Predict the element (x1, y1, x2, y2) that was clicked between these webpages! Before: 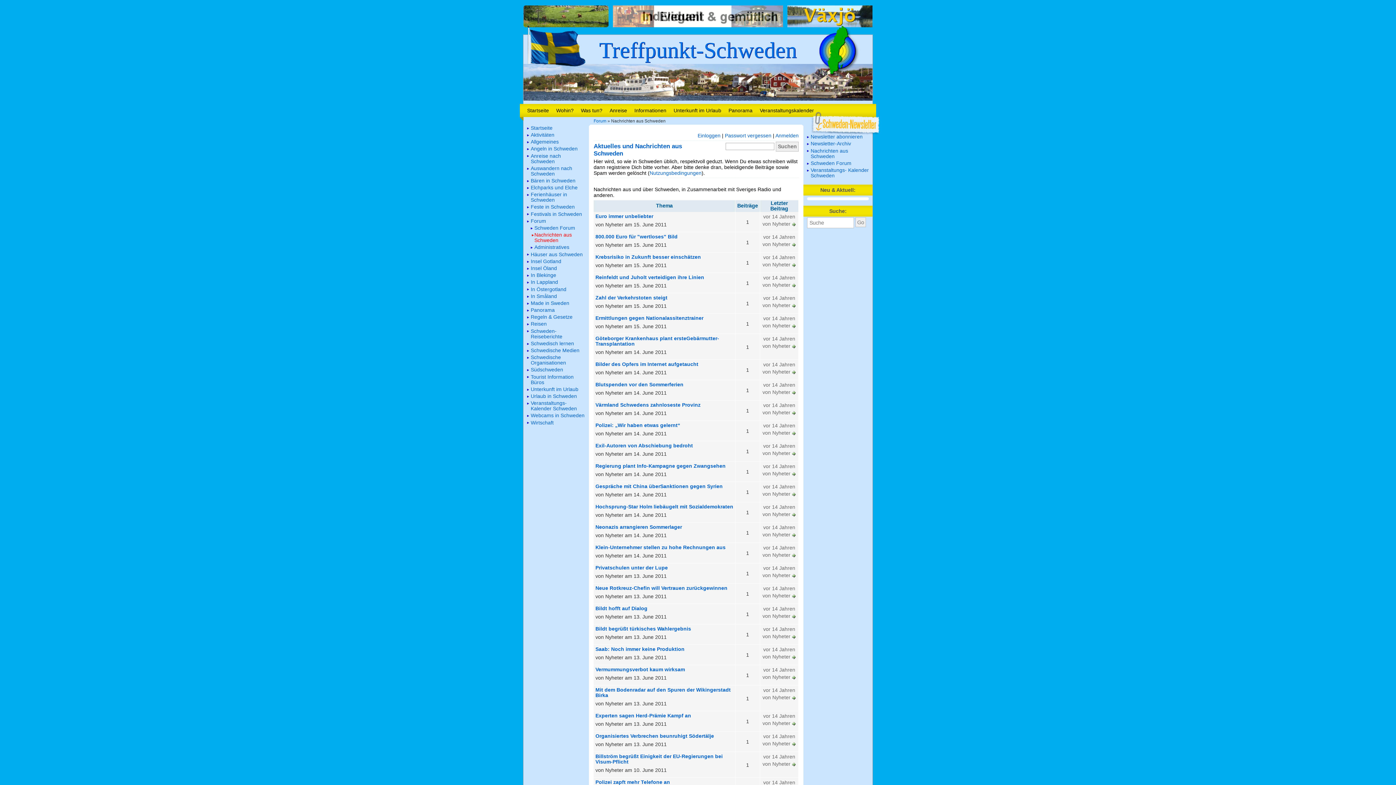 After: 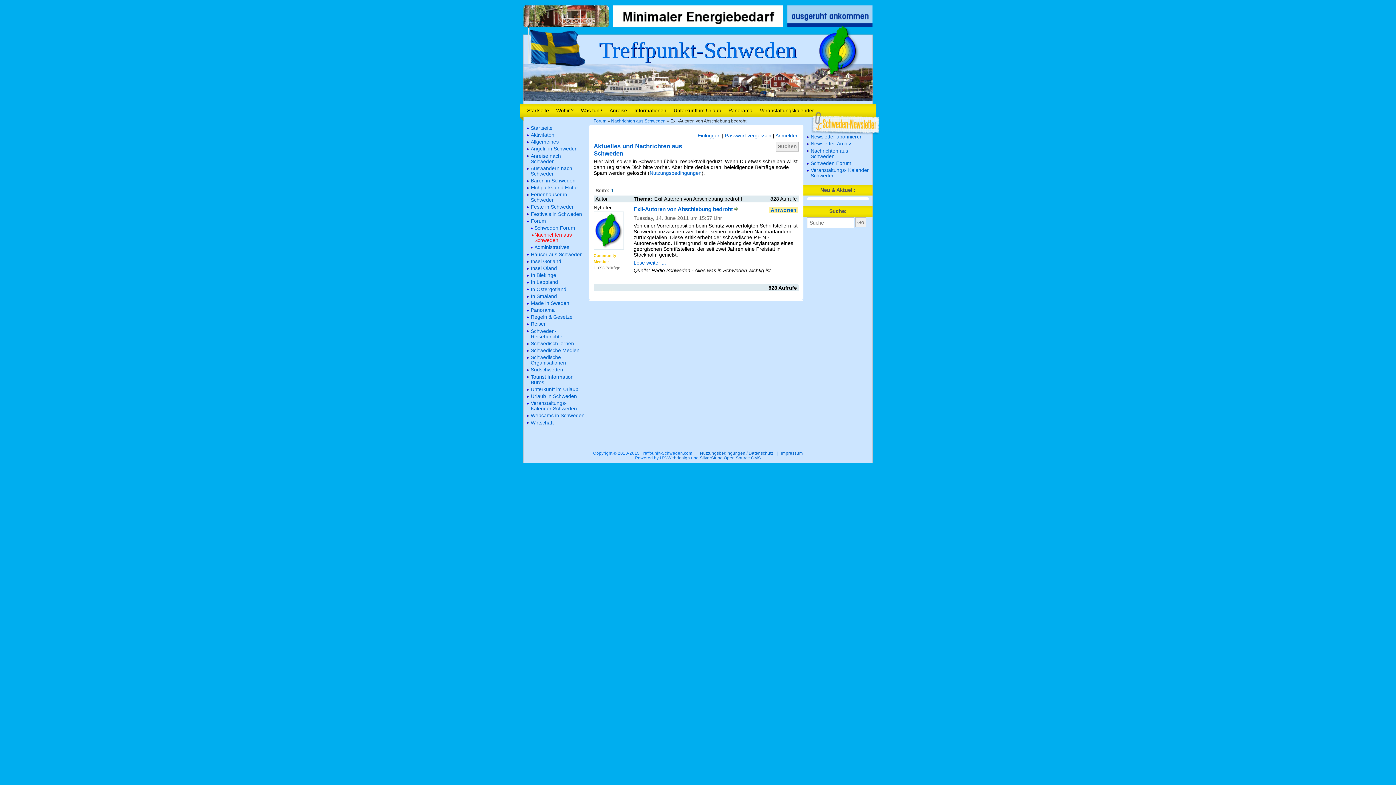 Action: bbox: (595, 442, 693, 448) label: Exil-Autoren von Abschiebung bedroht